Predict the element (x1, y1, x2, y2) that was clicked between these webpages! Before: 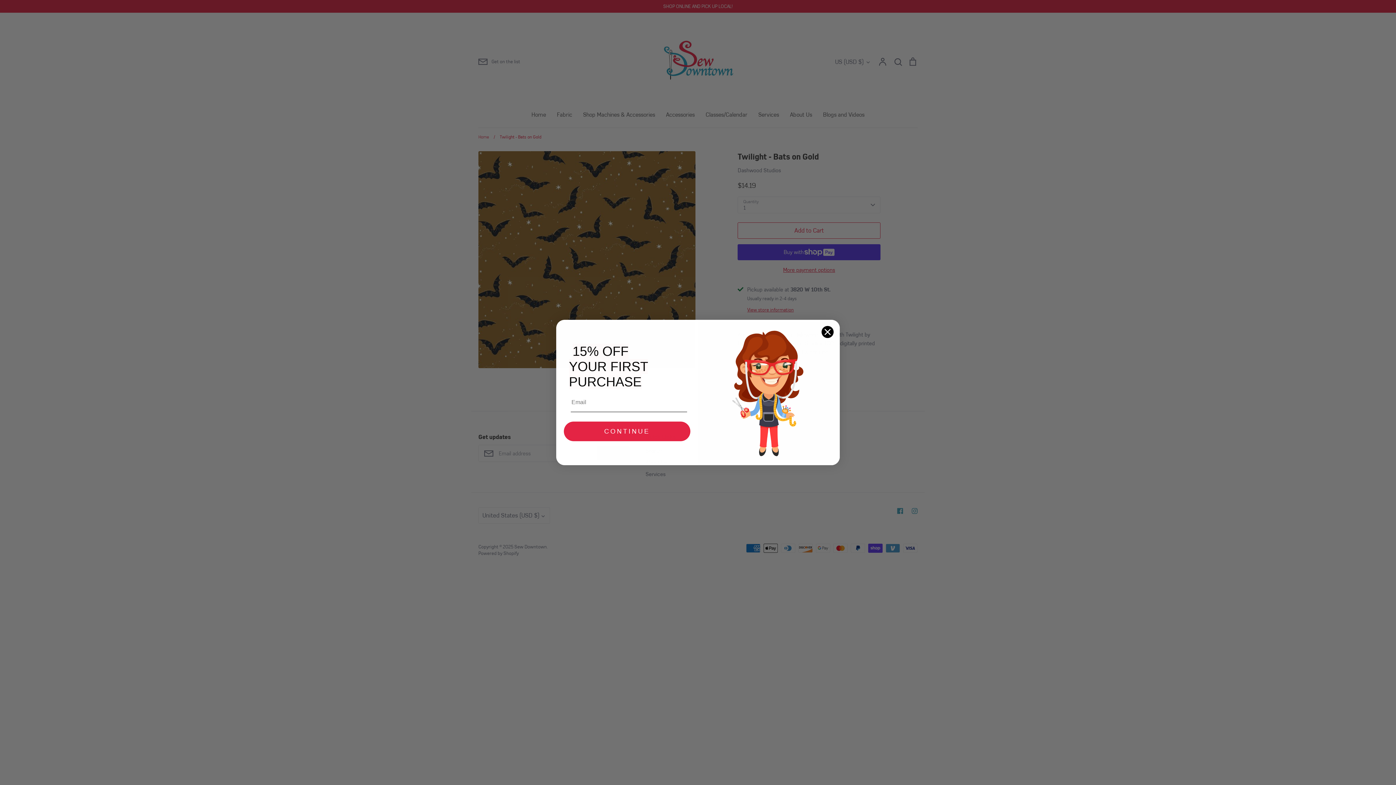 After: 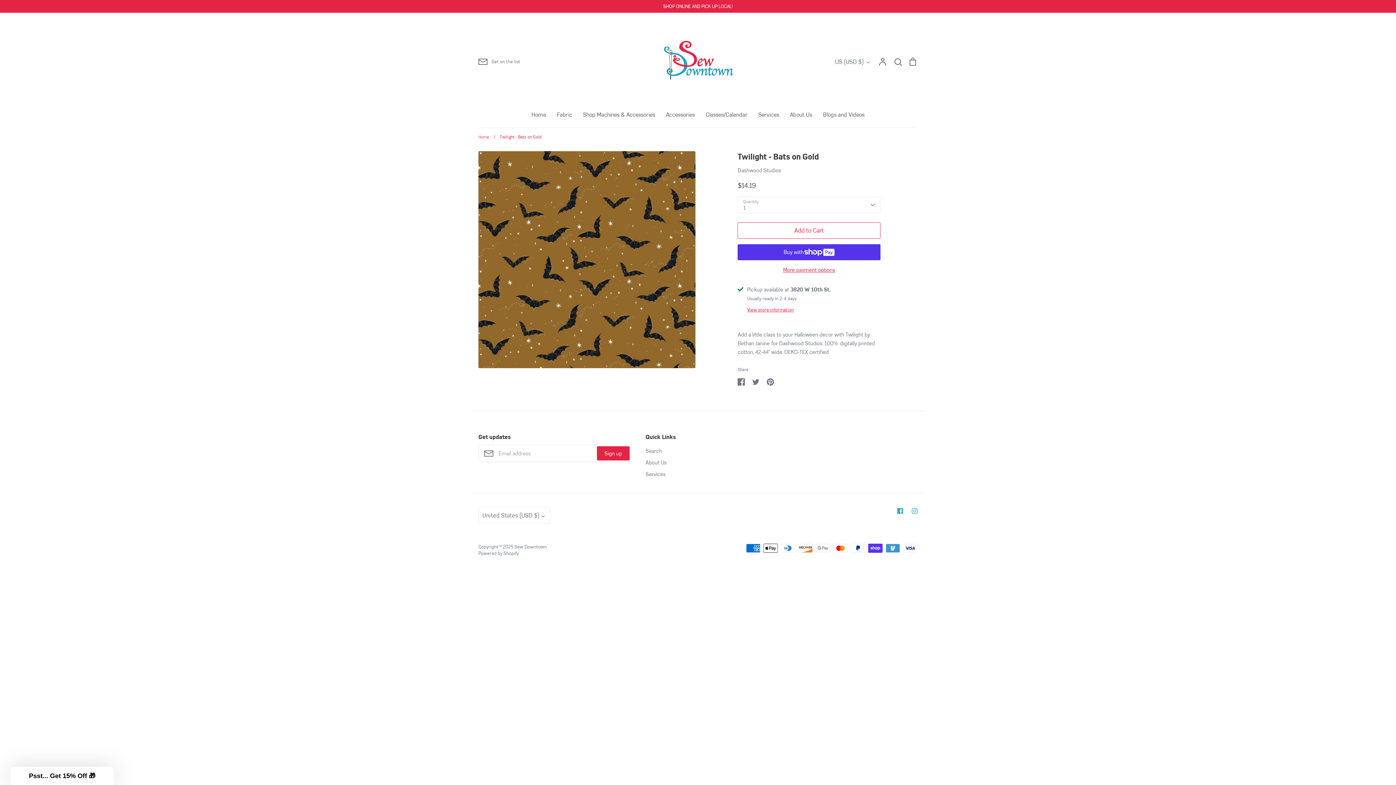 Action: bbox: (821, 325, 834, 338) label: Close dialog